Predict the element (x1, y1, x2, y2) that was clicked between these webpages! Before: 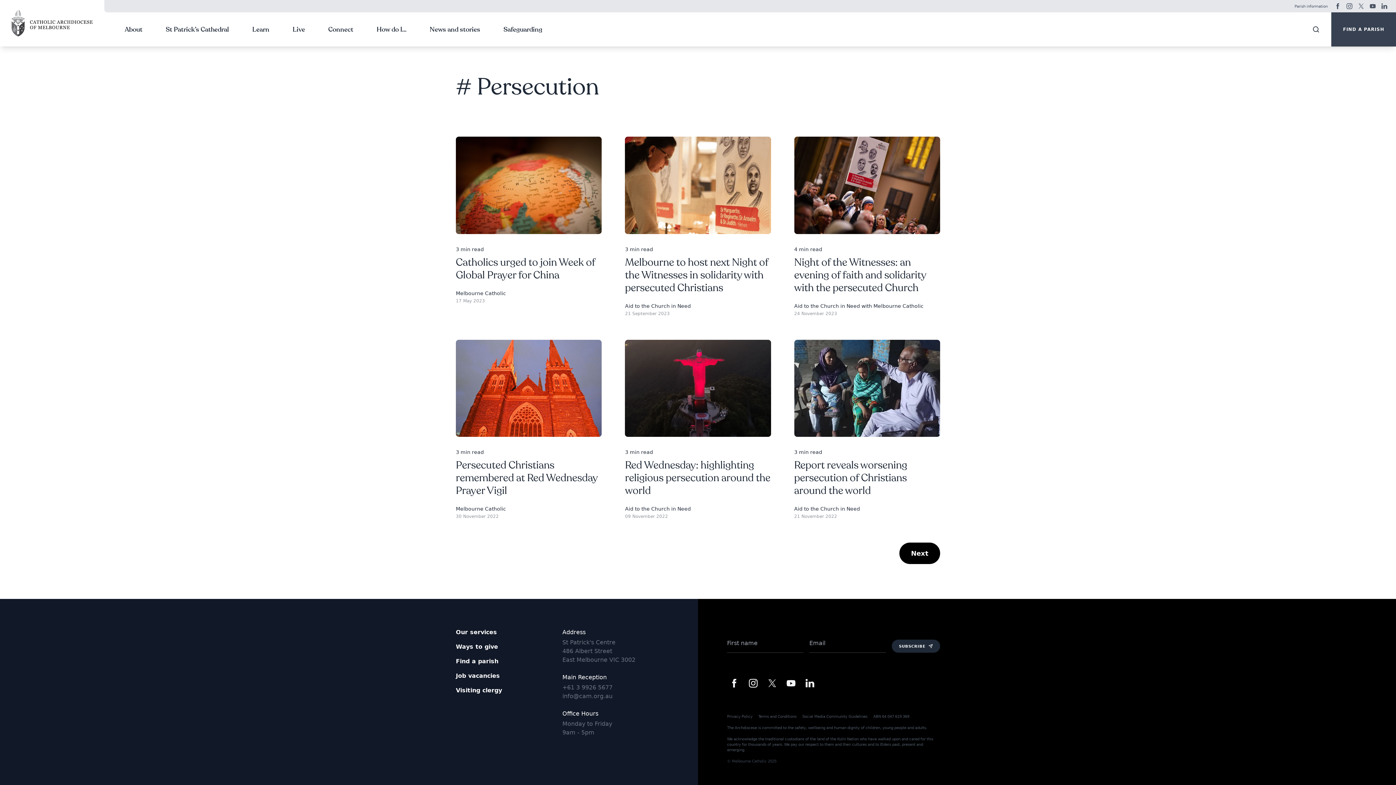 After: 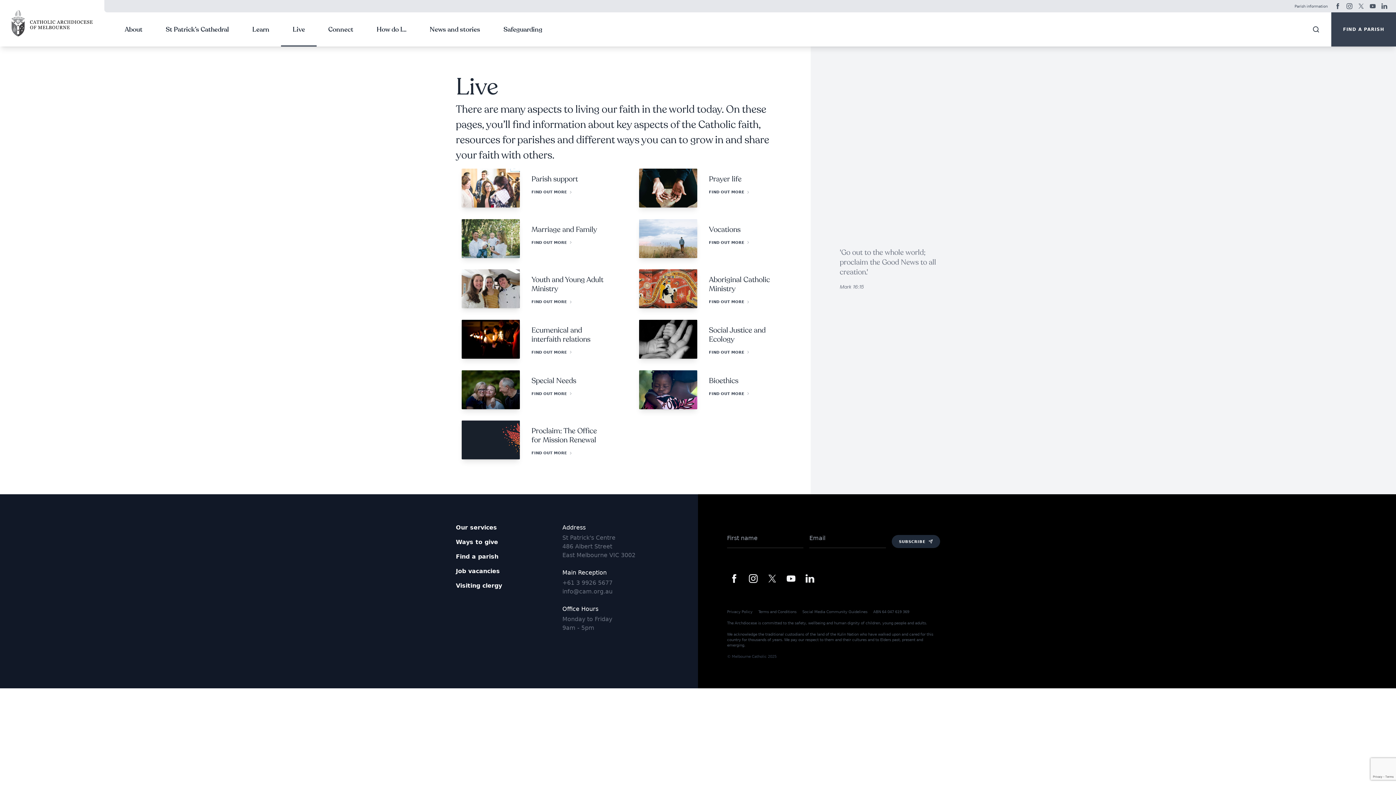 Action: bbox: (281, 13, 316, 45) label: Live